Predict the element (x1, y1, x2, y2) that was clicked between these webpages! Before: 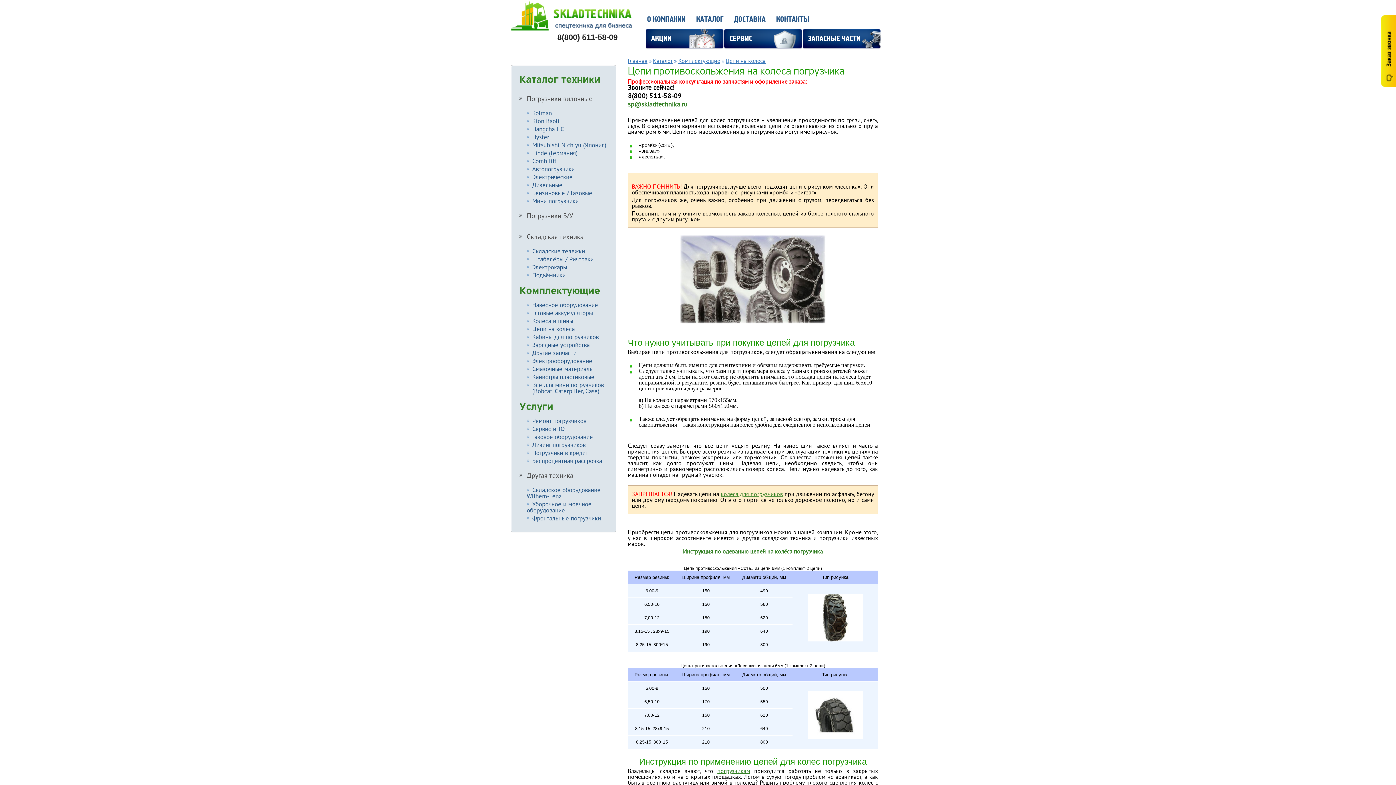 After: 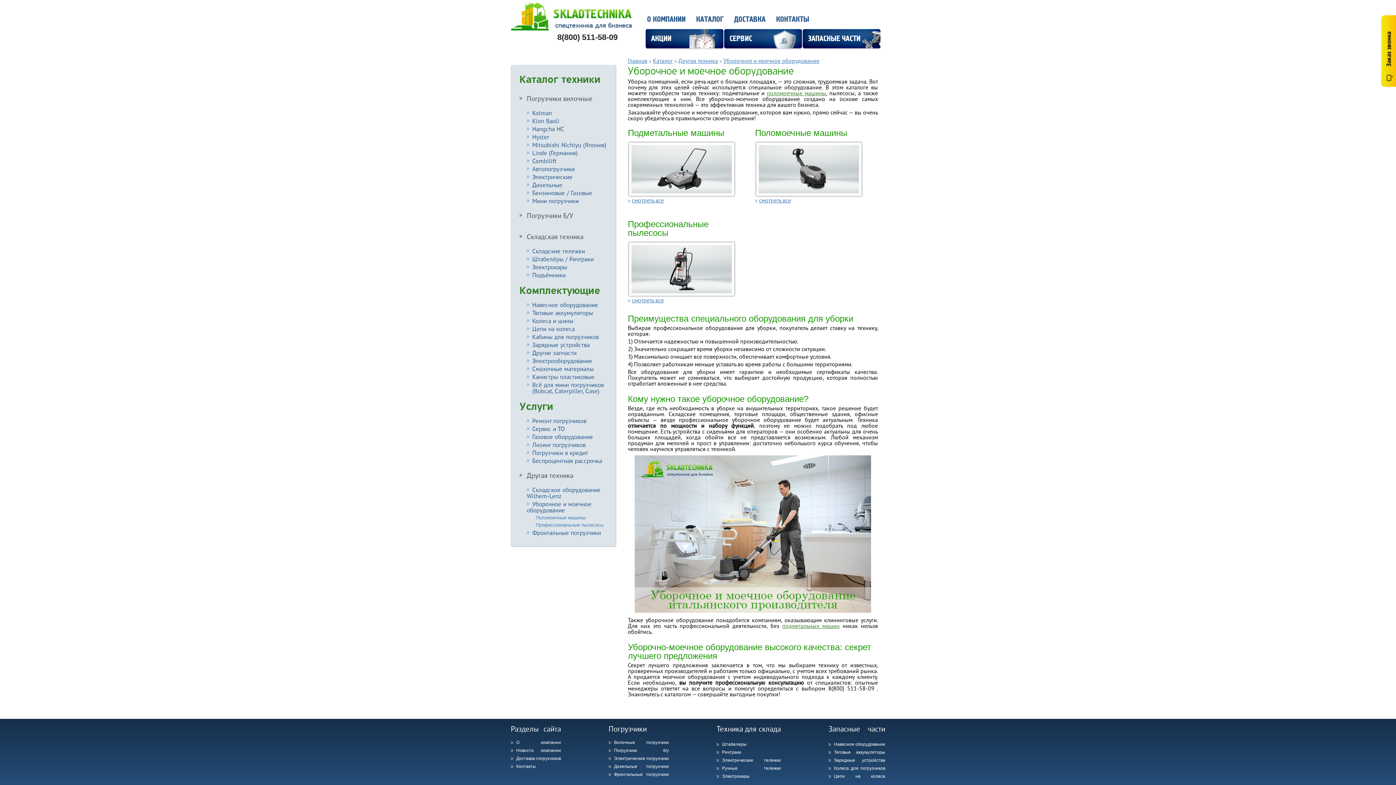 Action: label: Уборочное и моечное оборудование bbox: (526, 500, 591, 514)